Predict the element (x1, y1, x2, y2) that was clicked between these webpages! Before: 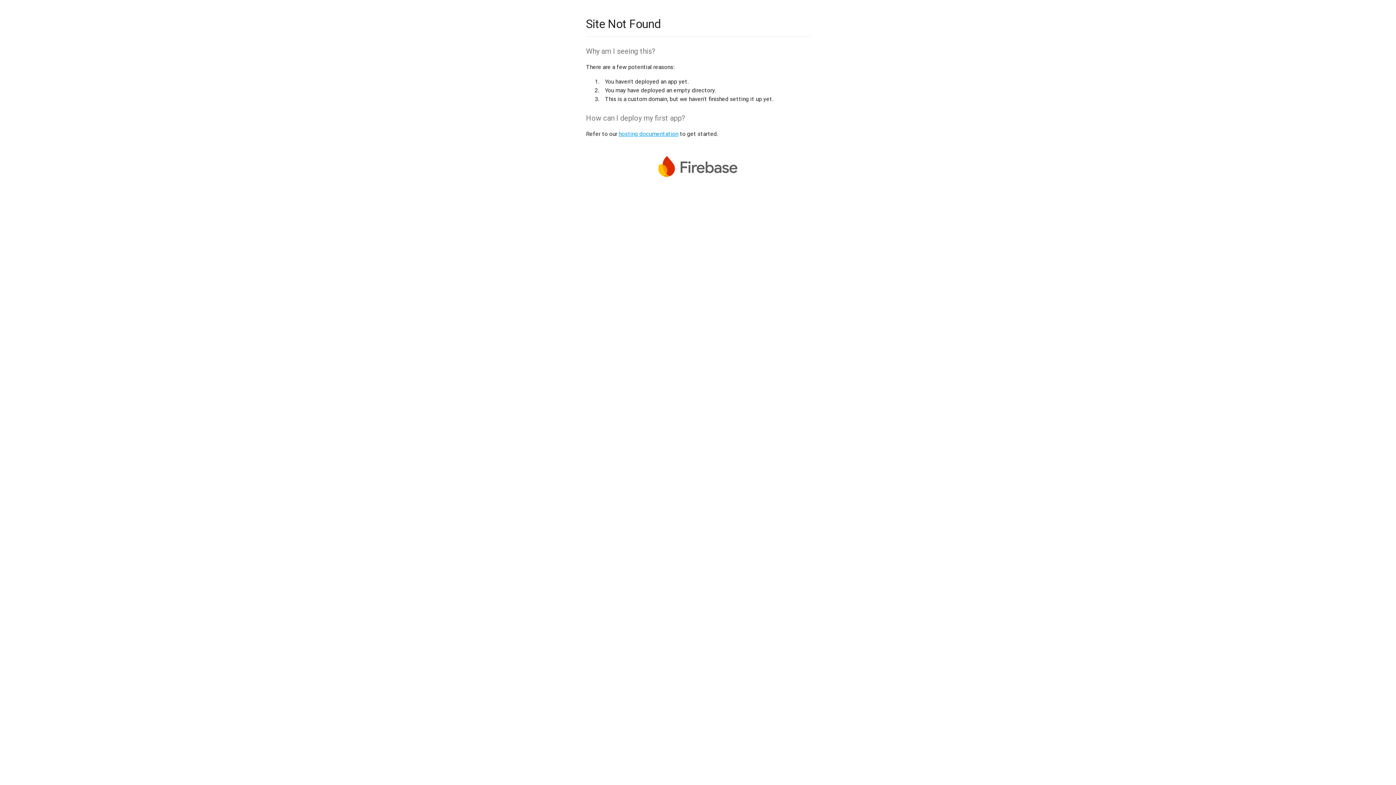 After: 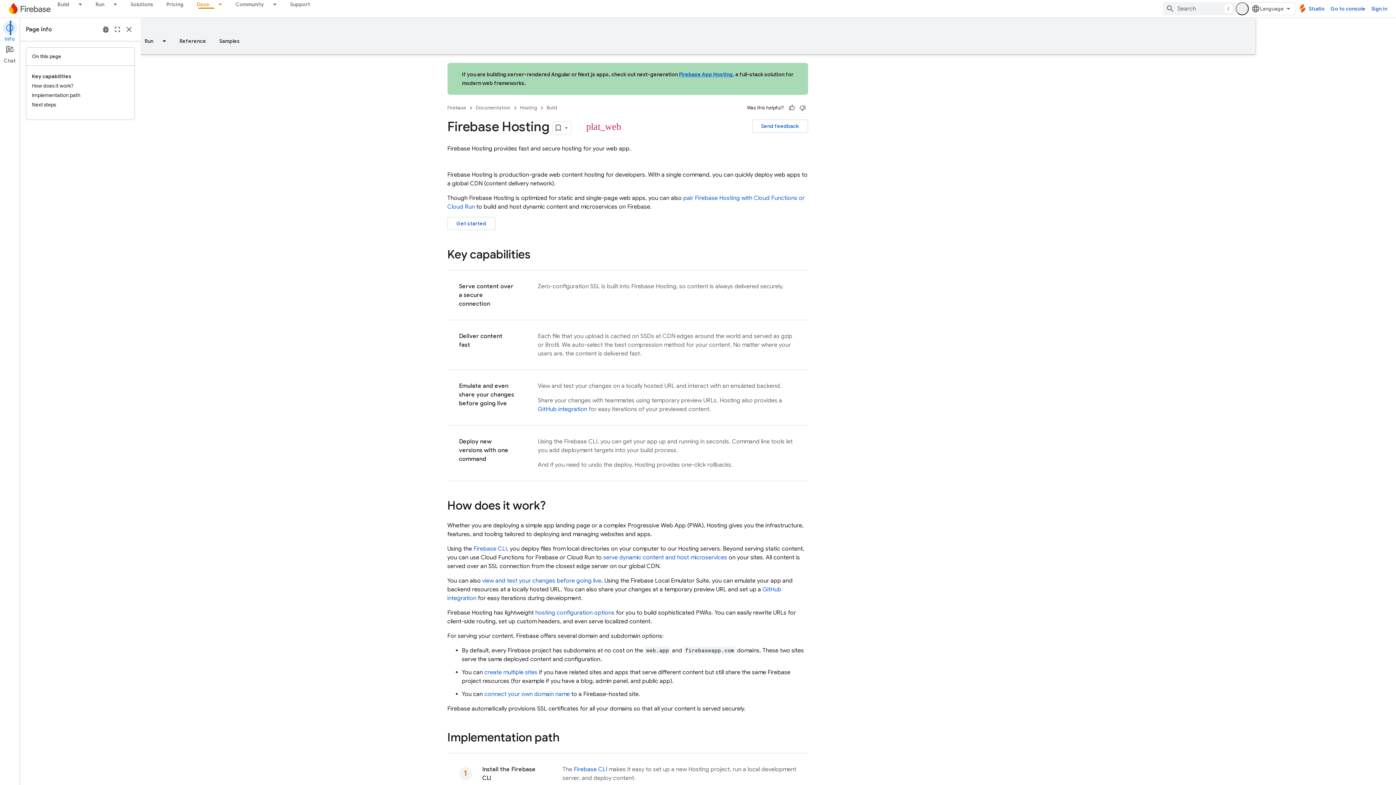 Action: label: hosting documentation bbox: (618, 130, 678, 137)